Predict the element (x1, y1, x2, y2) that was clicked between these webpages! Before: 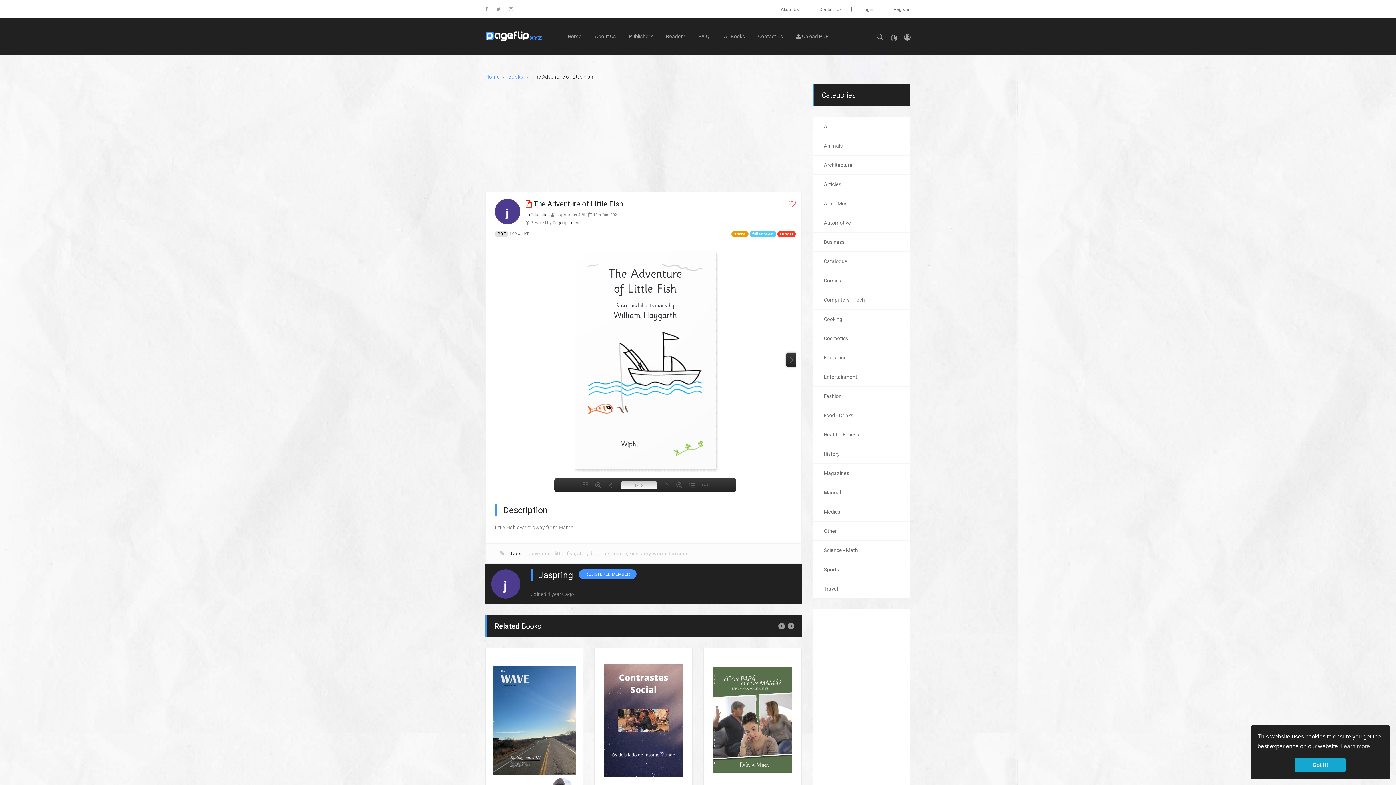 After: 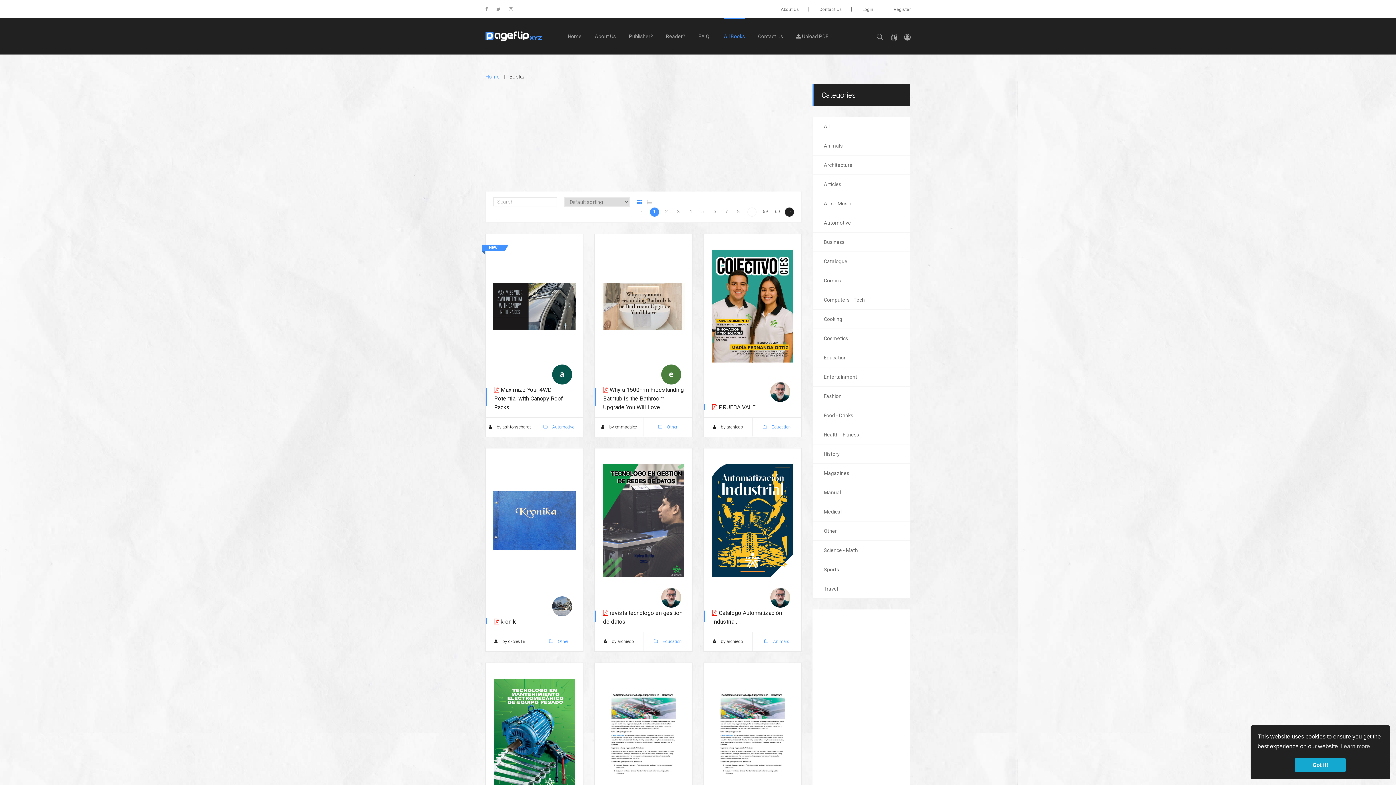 Action: bbox: (508, 73, 524, 79) label: Books 